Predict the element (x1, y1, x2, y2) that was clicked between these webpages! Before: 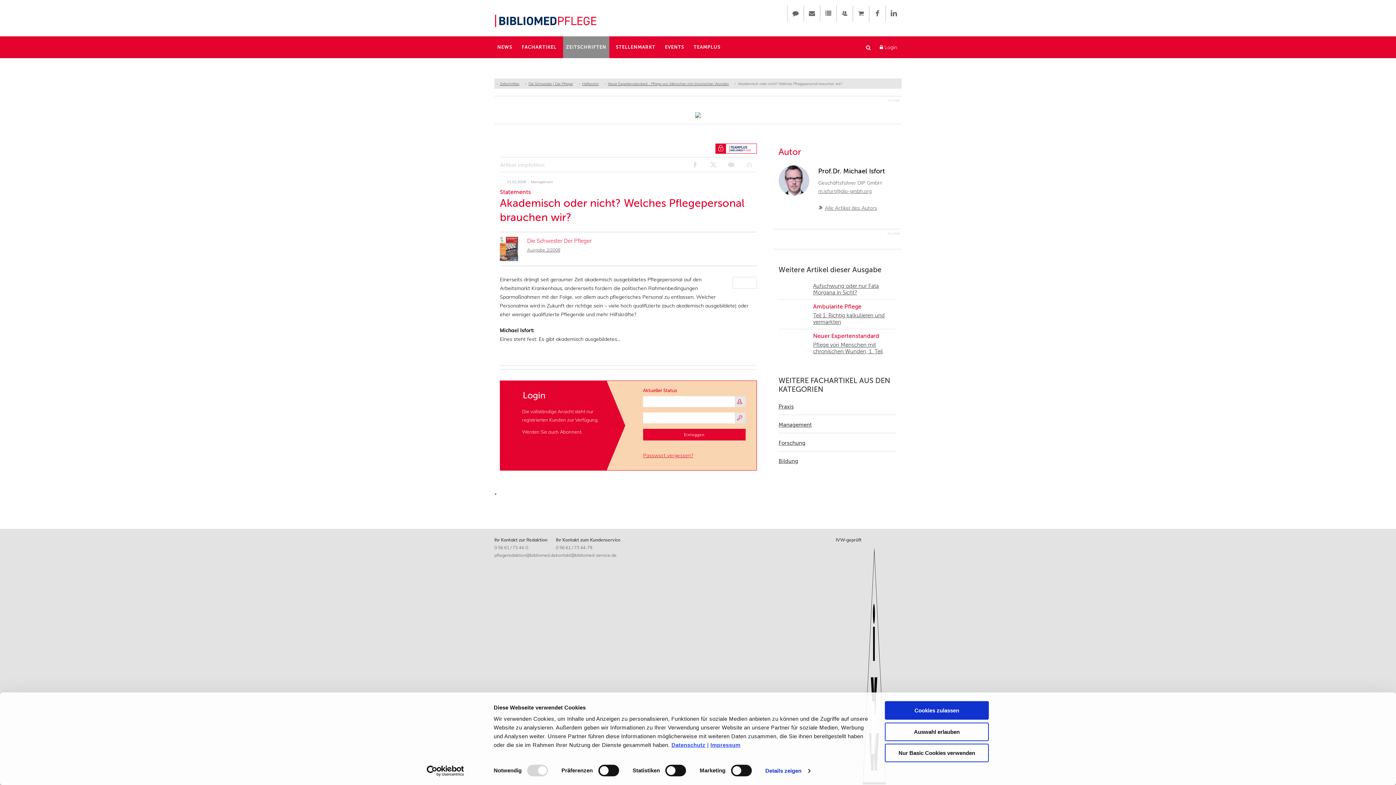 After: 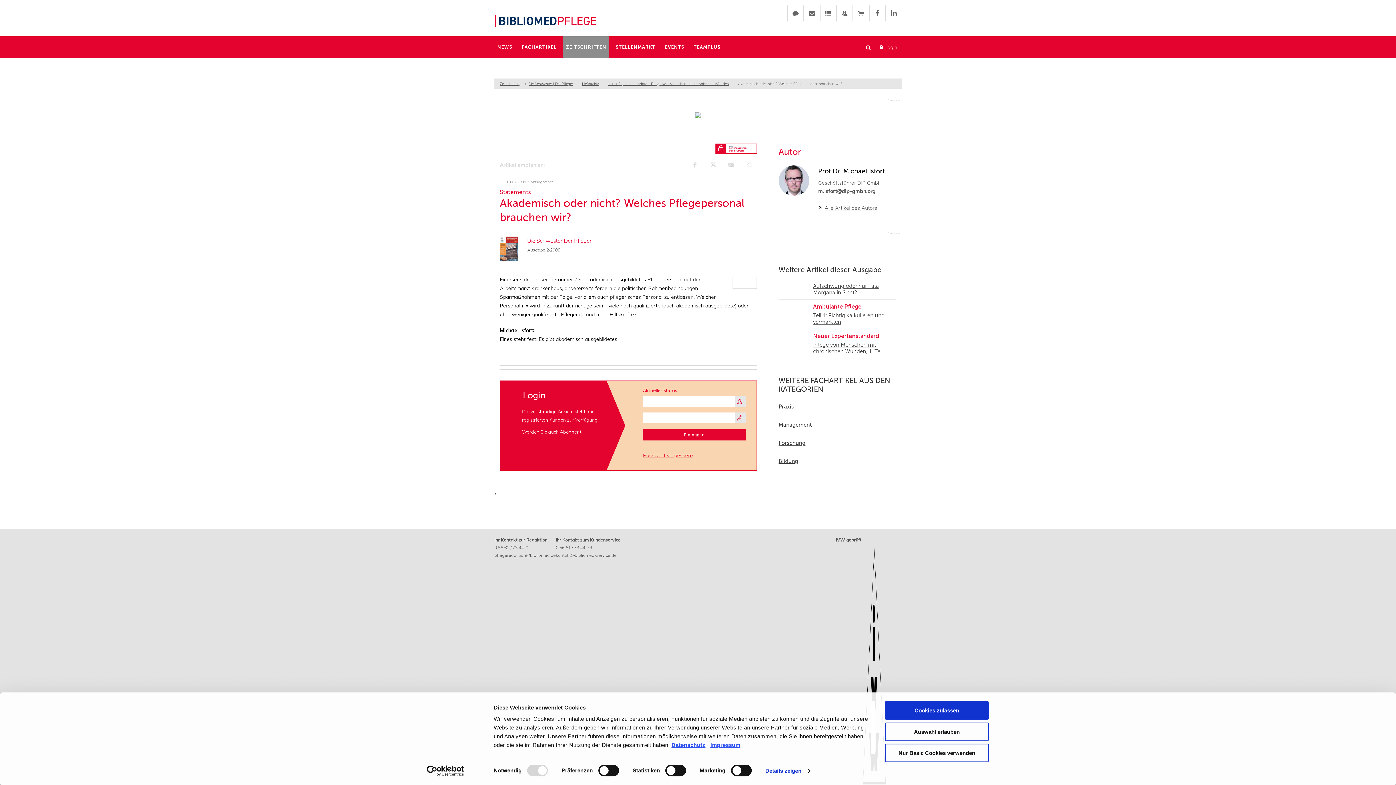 Action: label: m.isfort@dip-gmbh.org bbox: (818, 188, 871, 194)